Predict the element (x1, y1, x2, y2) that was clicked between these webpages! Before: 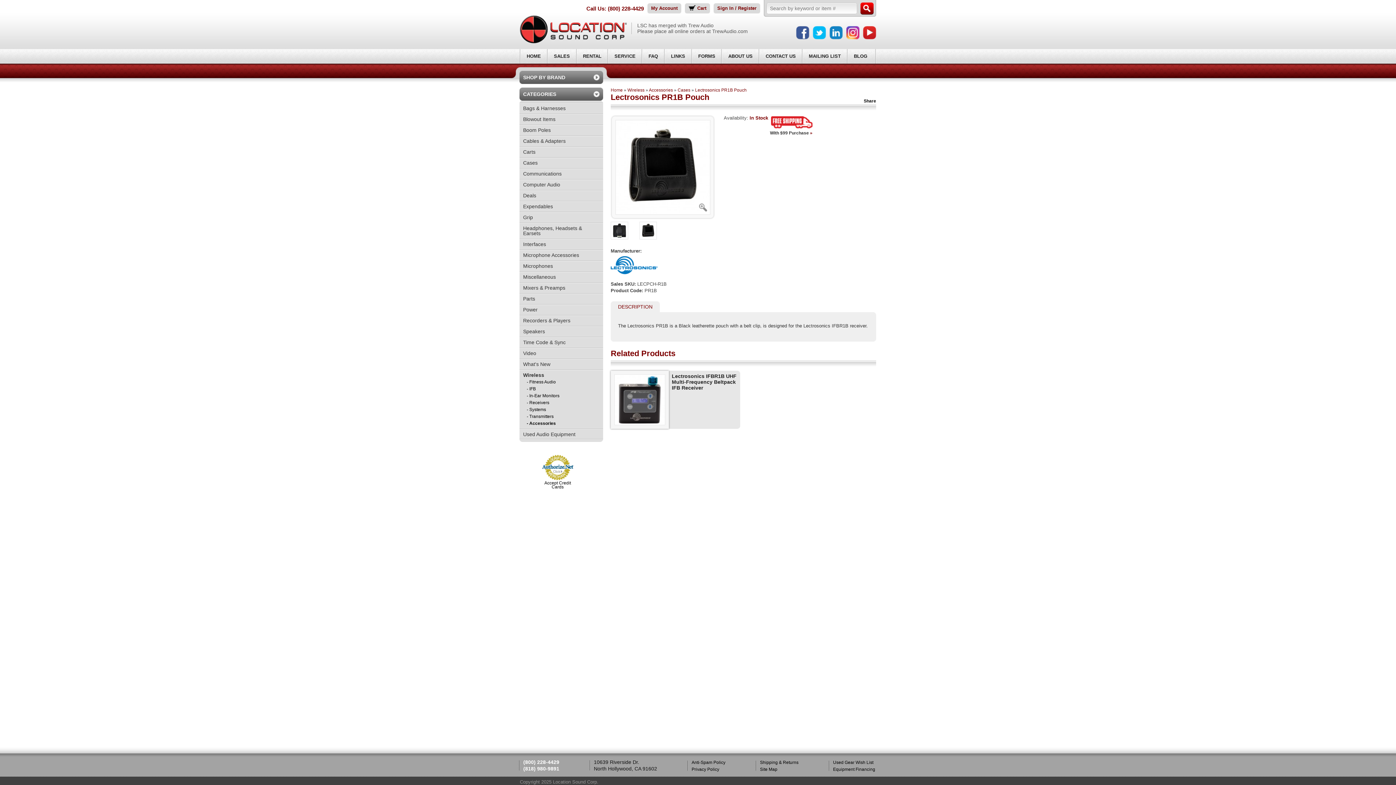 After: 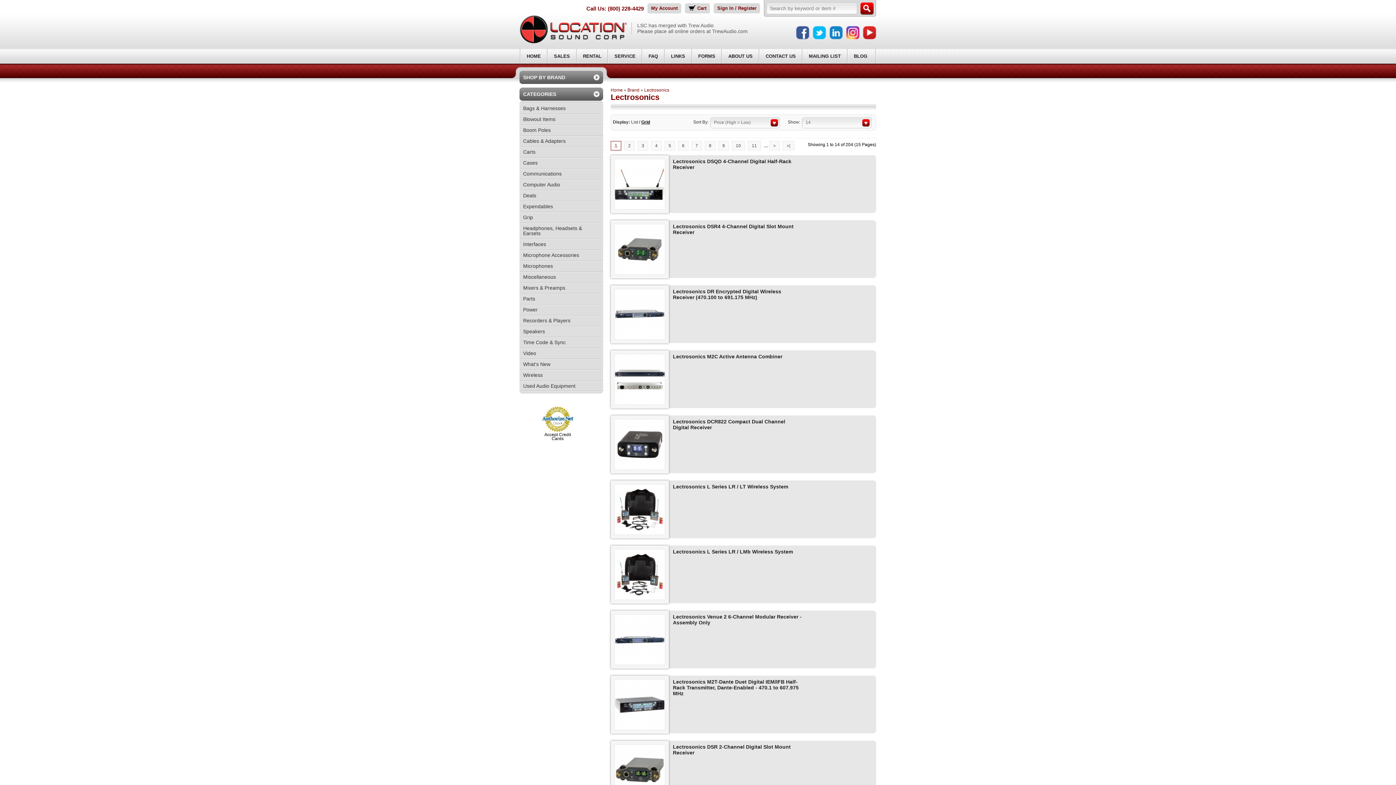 Action: bbox: (610, 270, 665, 275)